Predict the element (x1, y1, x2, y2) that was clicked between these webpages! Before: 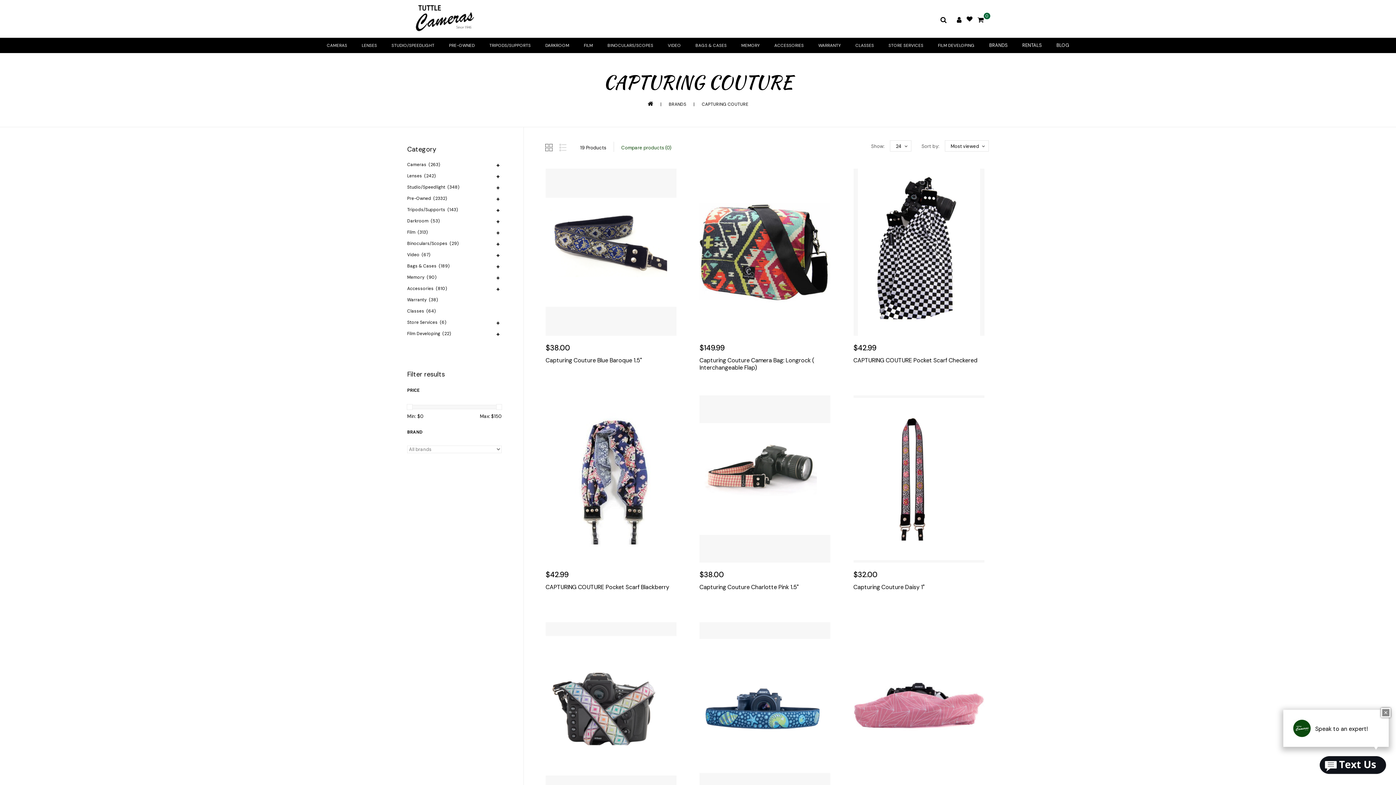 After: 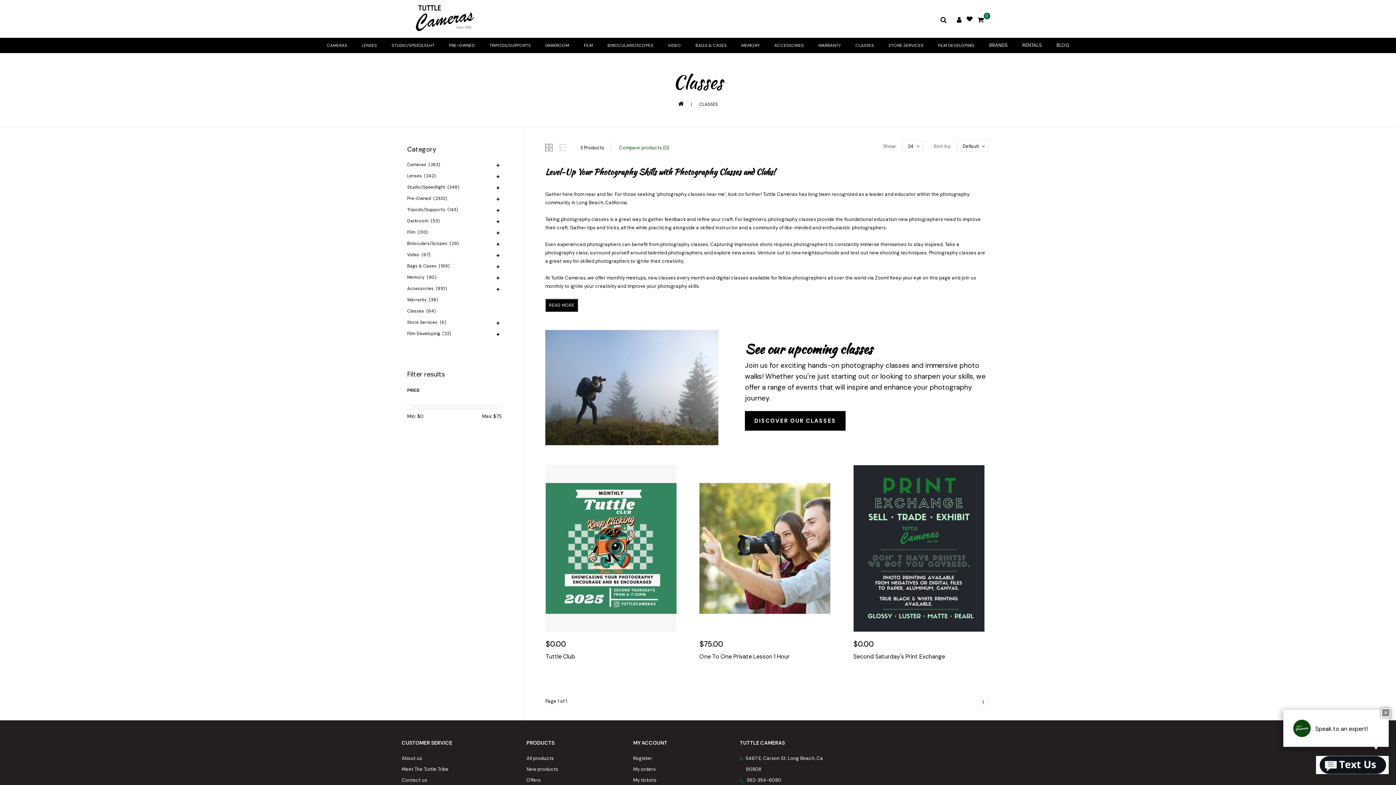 Action: bbox: (407, 308, 435, 314) label: Classes (64)